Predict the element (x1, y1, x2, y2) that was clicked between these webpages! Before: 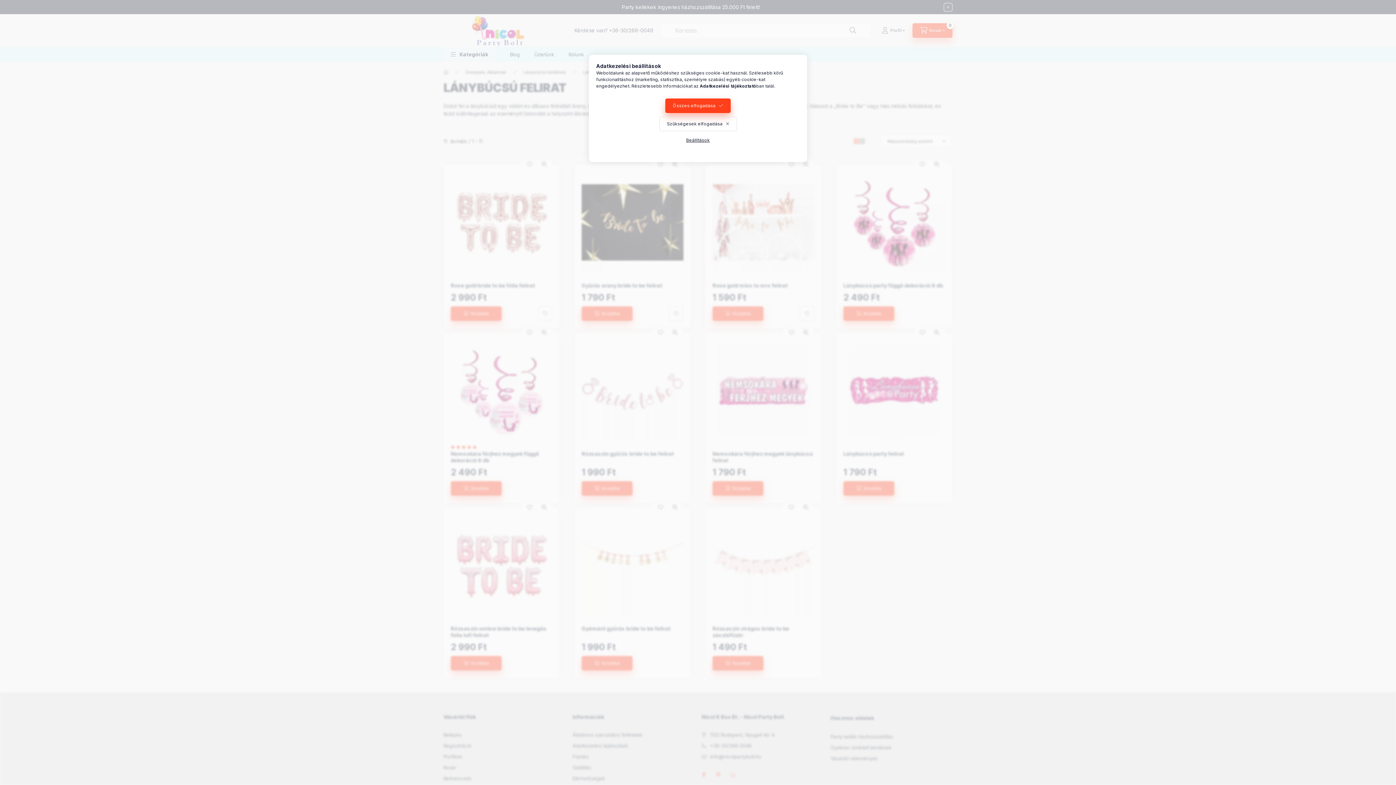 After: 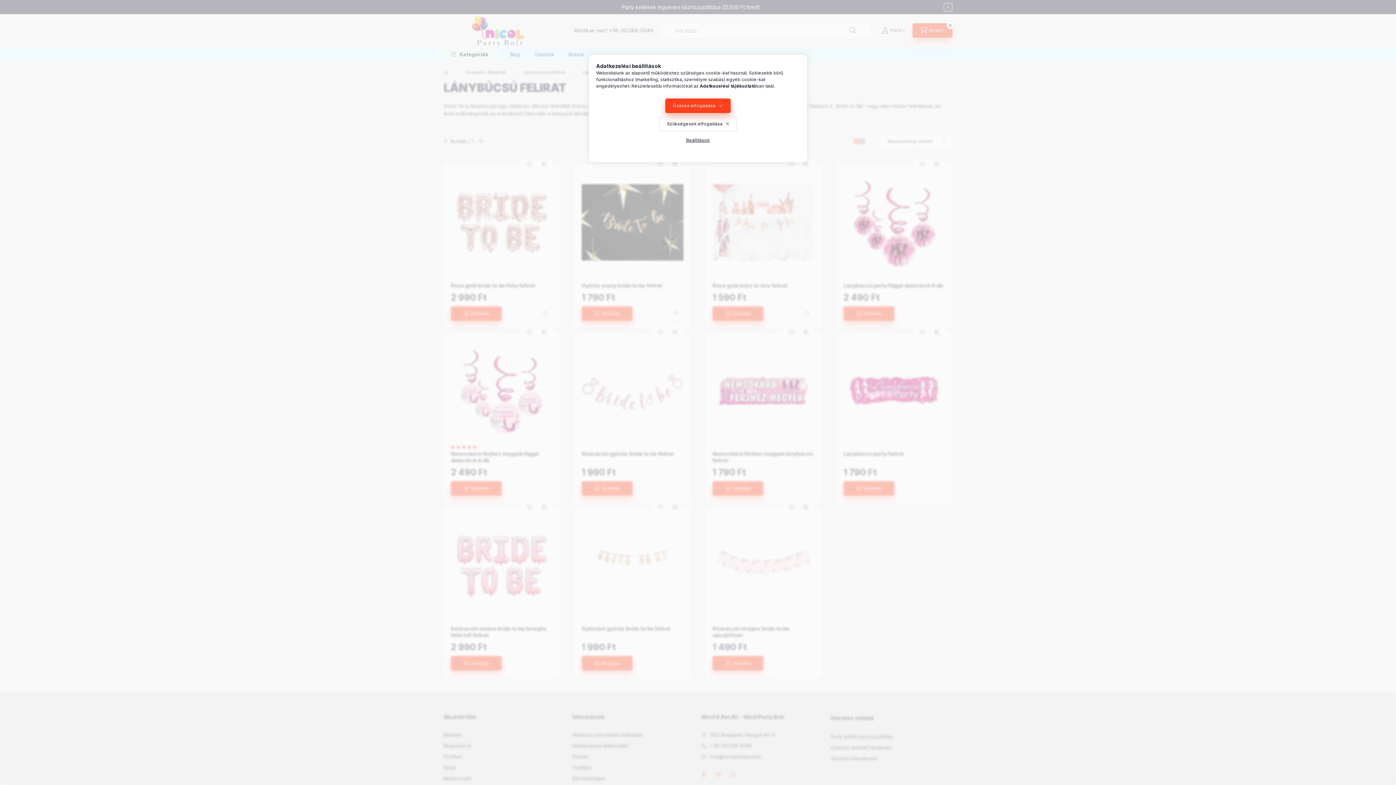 Action: label: Adatkezelési tájékoztató bbox: (700, 83, 756, 88)